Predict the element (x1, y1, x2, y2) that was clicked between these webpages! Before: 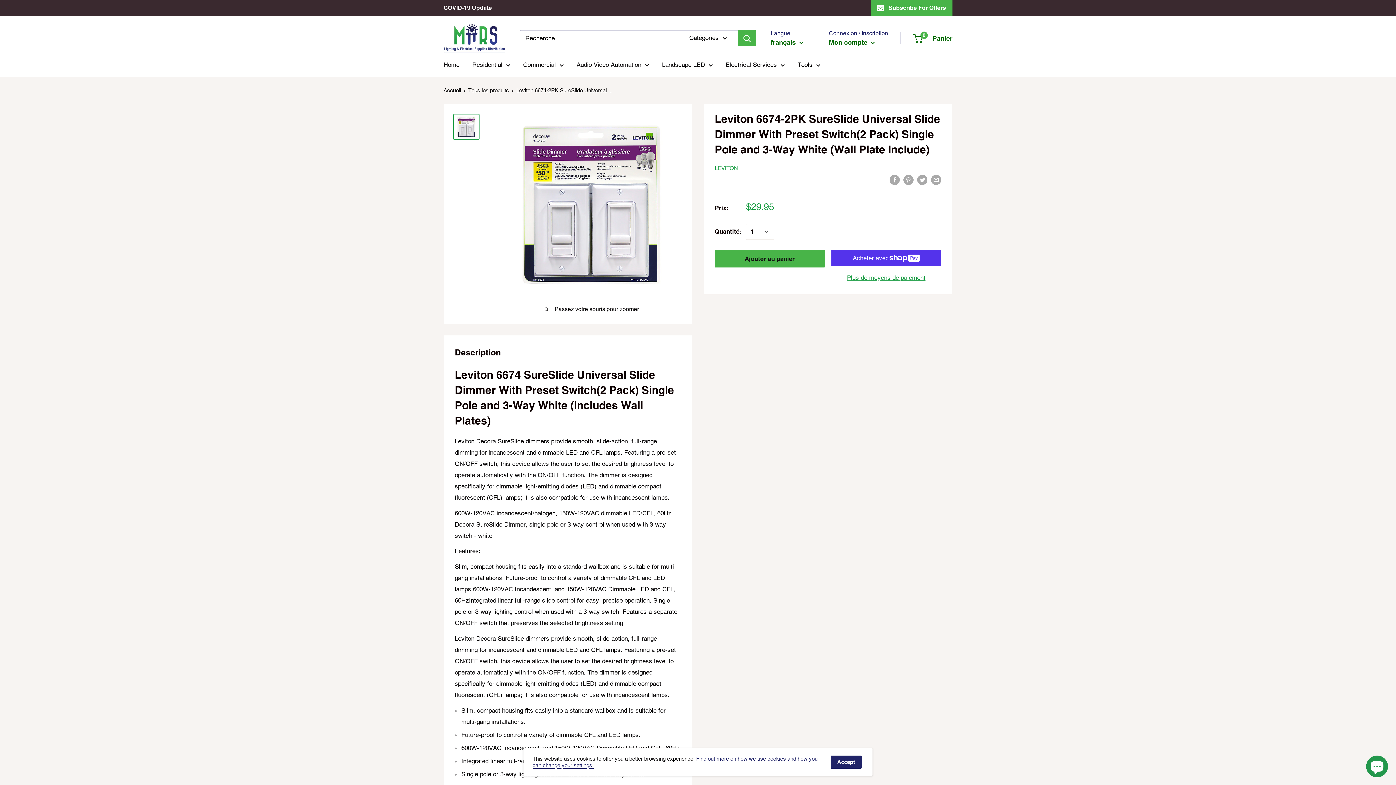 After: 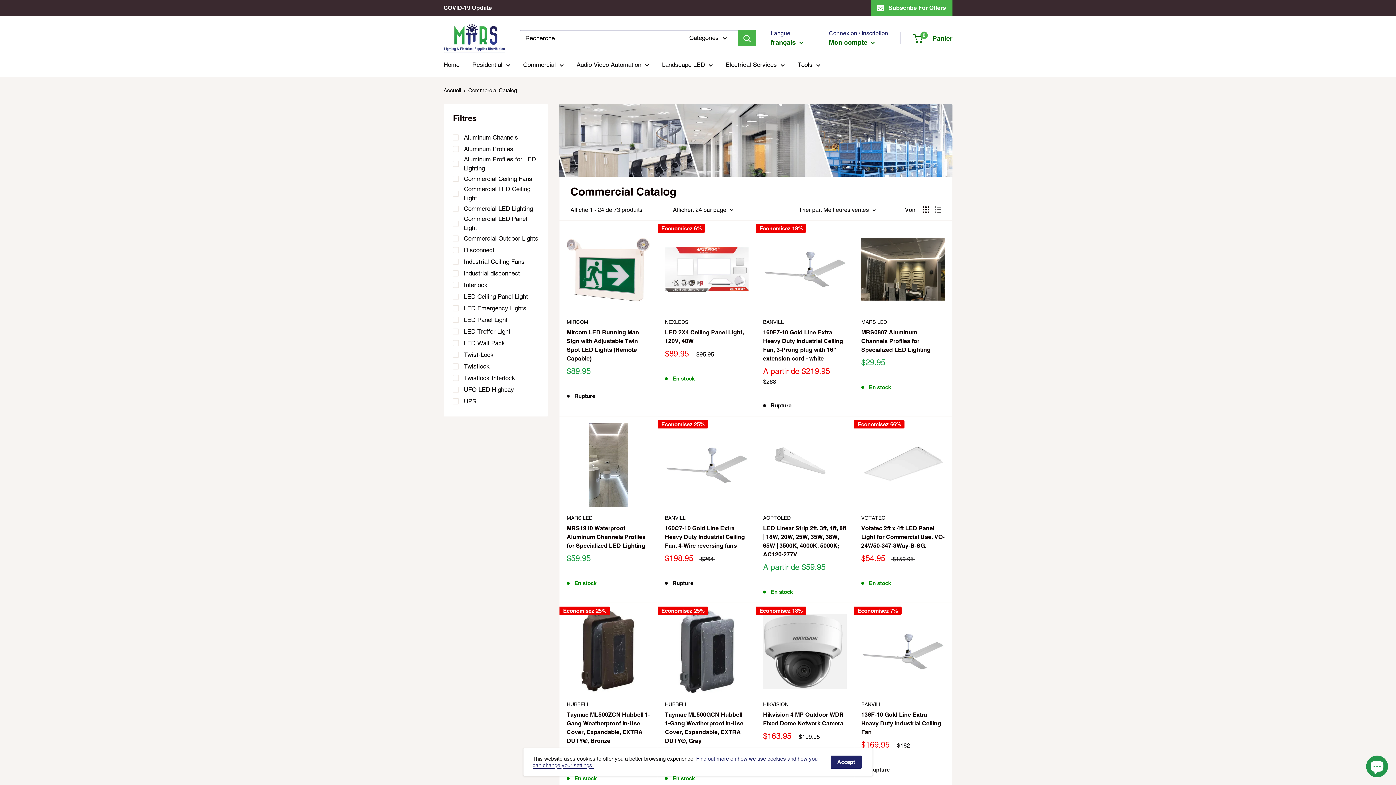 Action: label: Commercial bbox: (523, 59, 564, 70)